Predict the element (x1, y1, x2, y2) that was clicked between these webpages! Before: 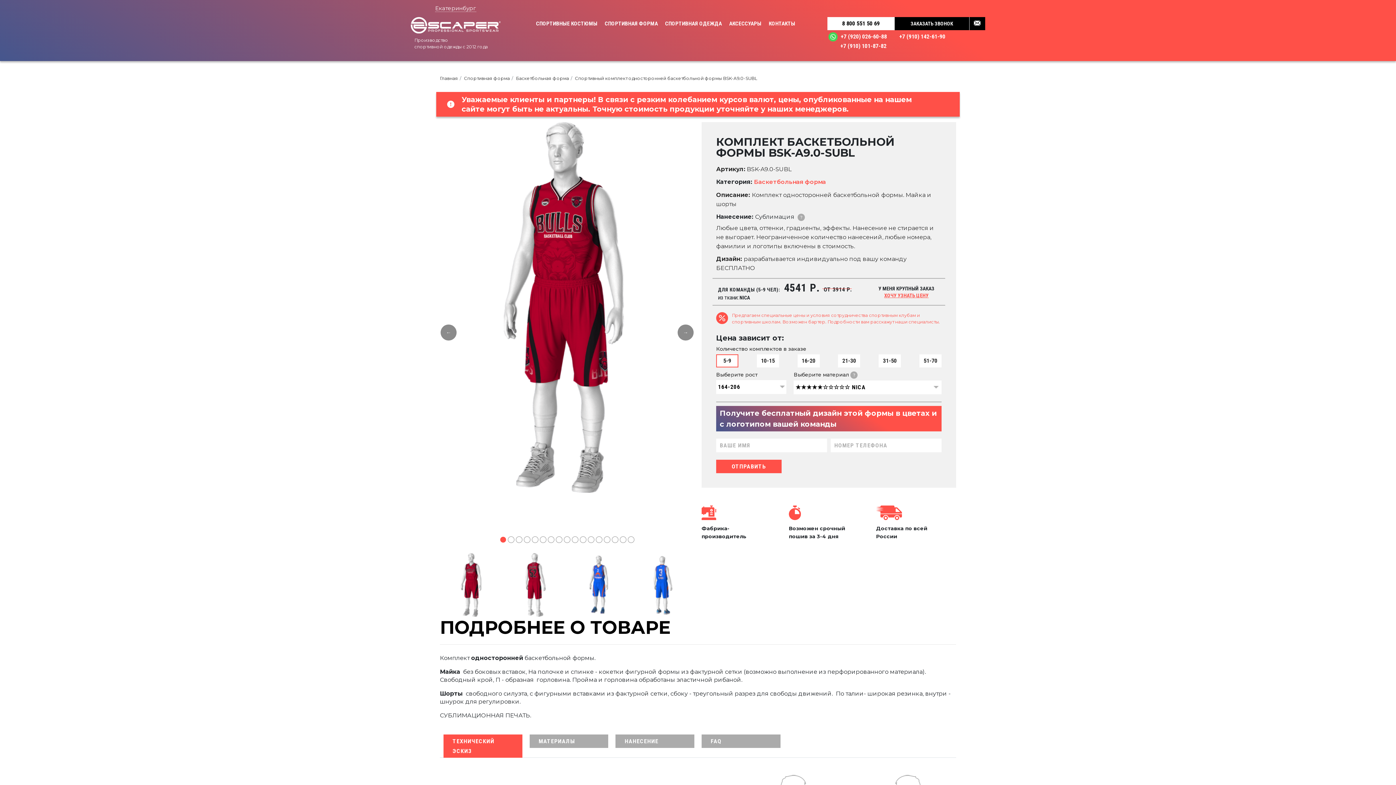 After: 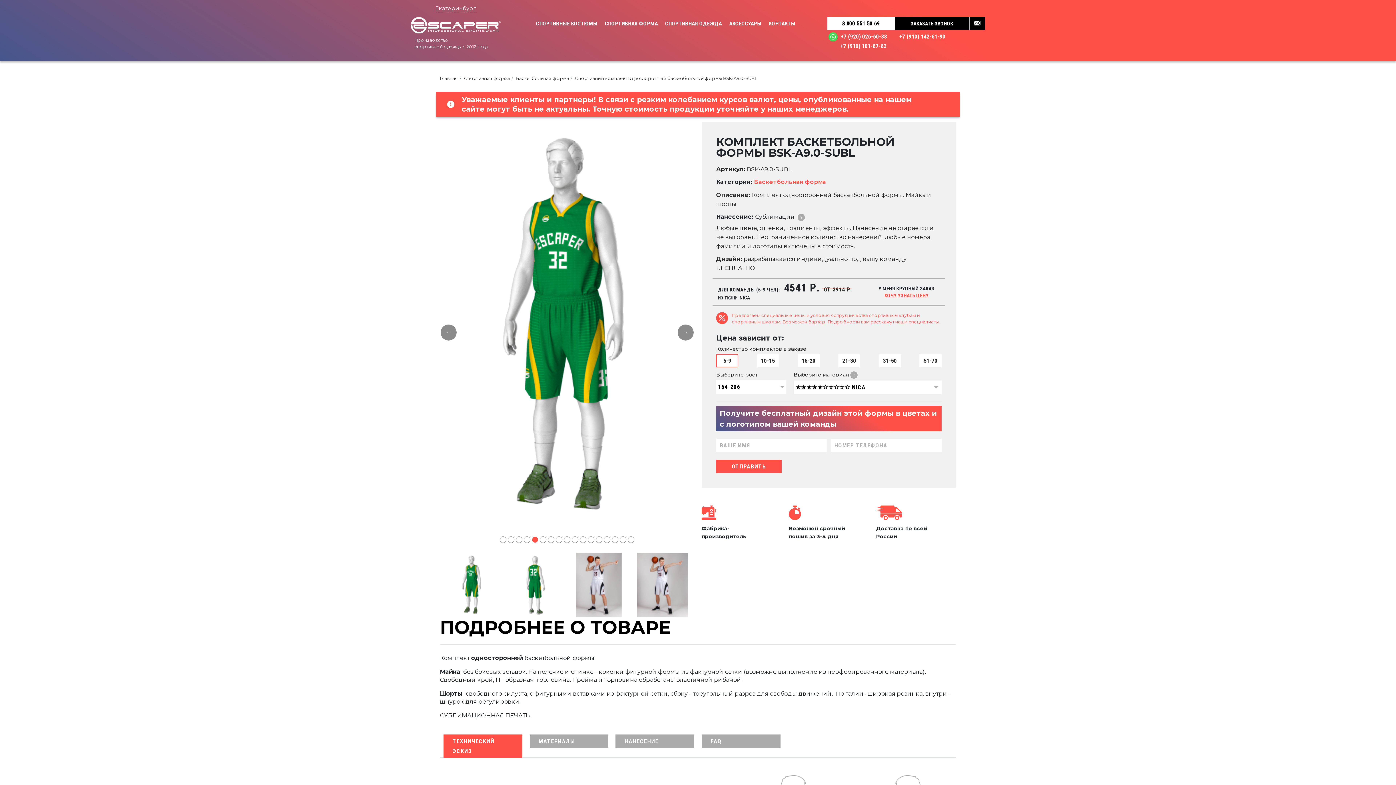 Action: label: 5 of 17 bbox: (532, 536, 538, 543)